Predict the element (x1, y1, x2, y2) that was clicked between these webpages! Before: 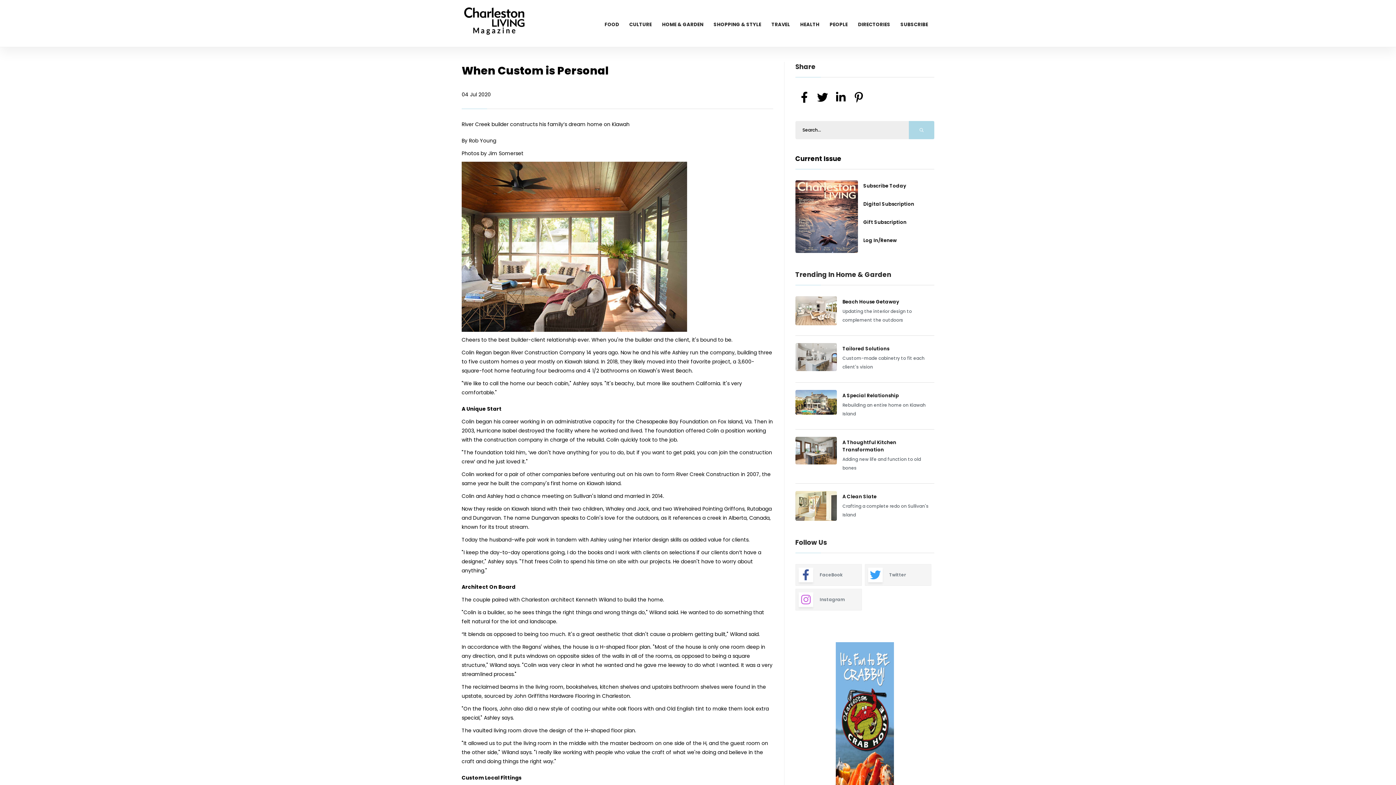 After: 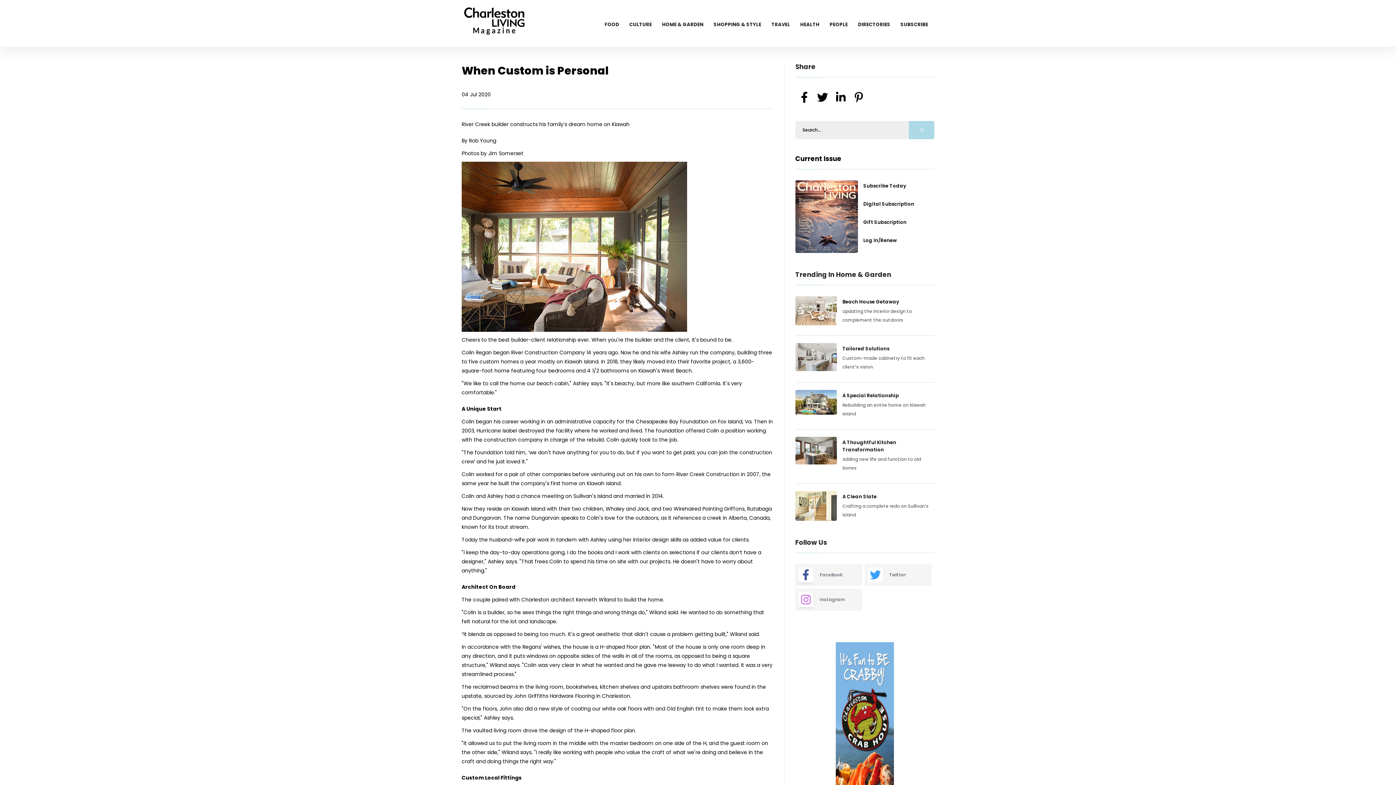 Action: label: Twitter bbox: (865, 564, 931, 586)